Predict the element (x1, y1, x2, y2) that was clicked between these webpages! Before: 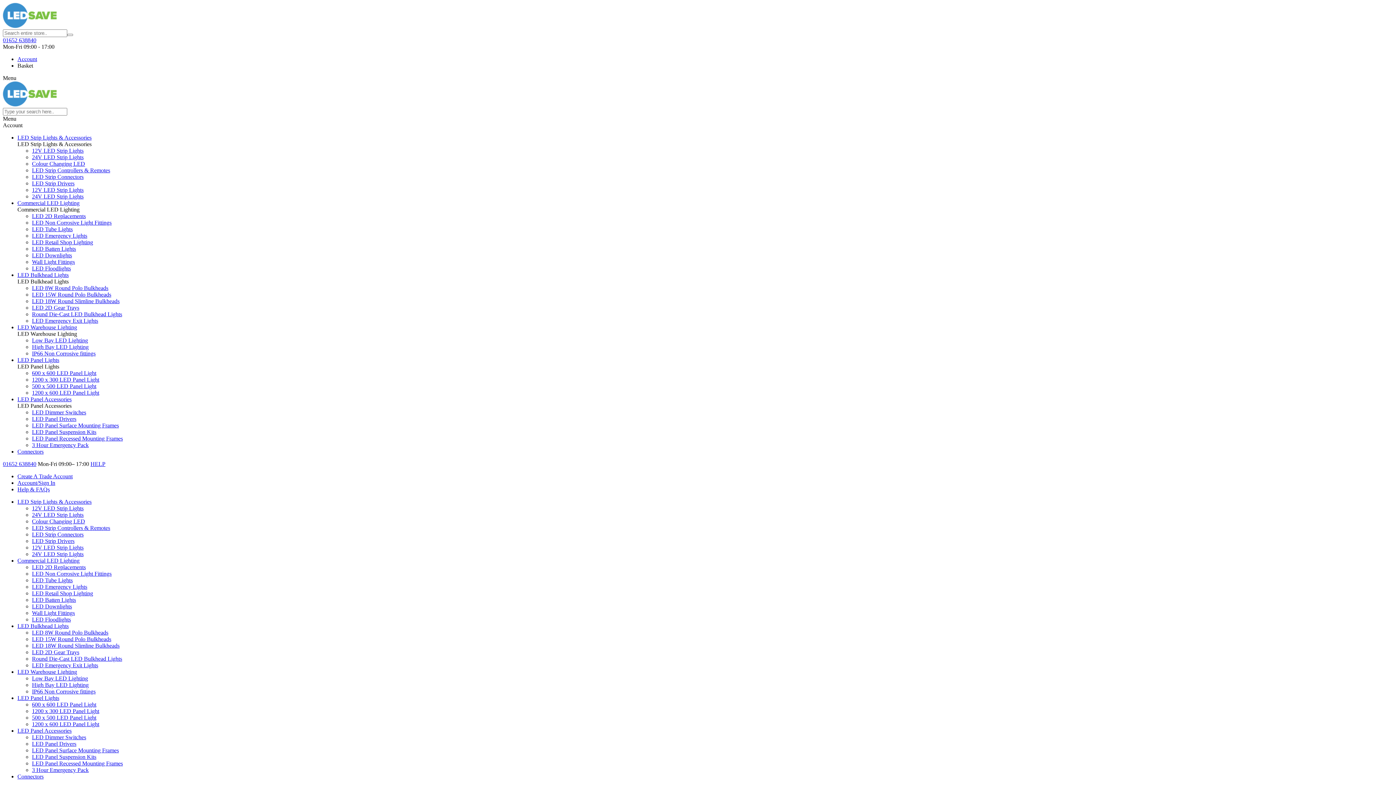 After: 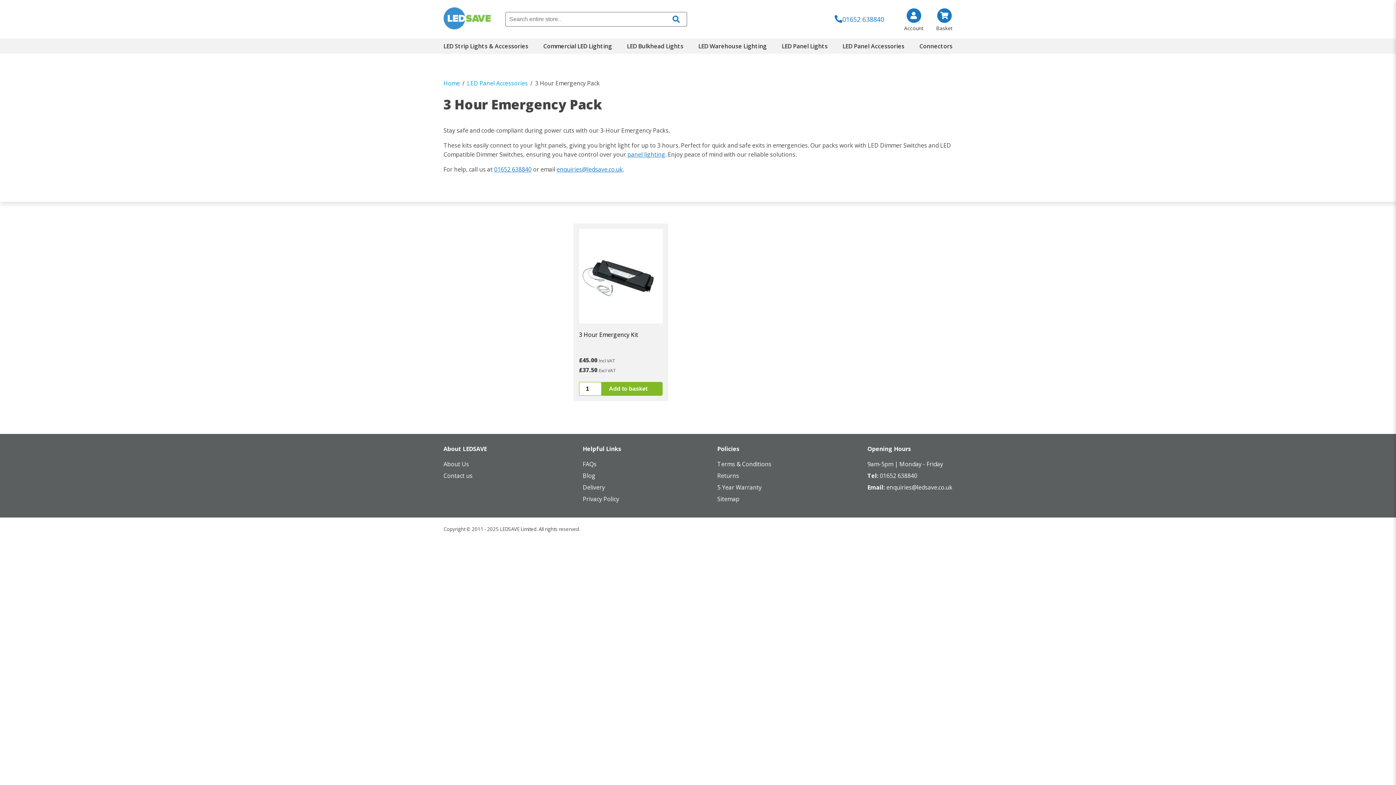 Action: bbox: (32, 767, 88, 773) label: 3 Hour Emergency Pack